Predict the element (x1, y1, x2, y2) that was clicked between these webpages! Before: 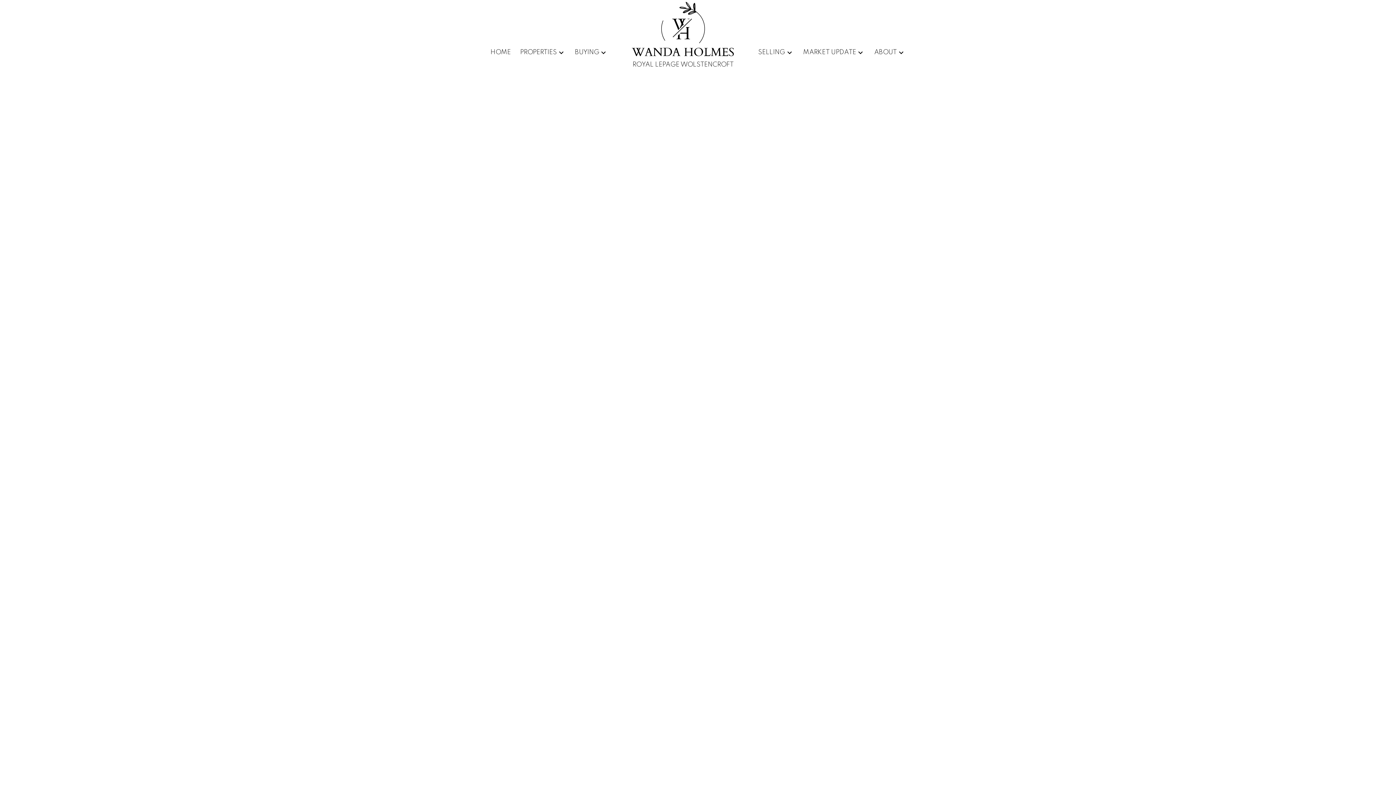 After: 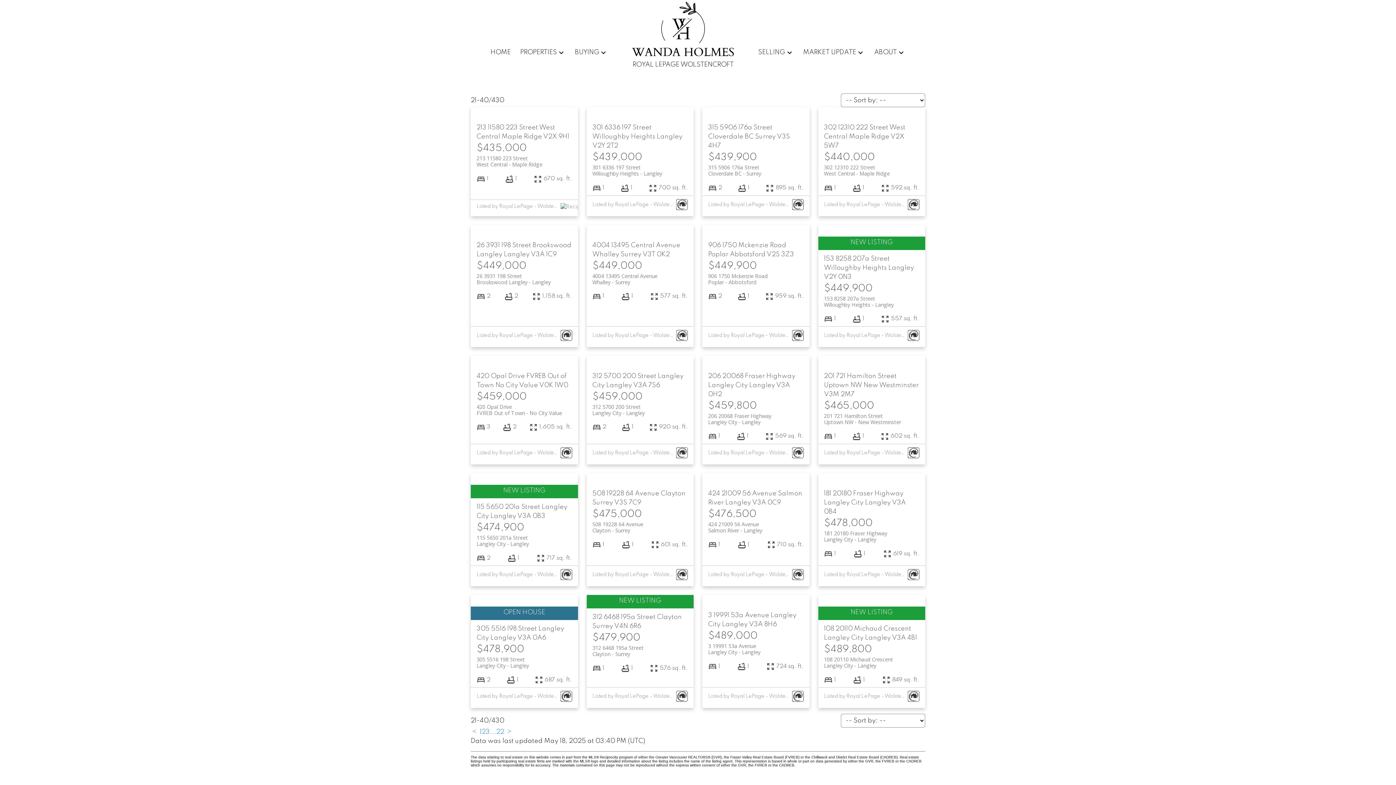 Action: bbox: (716, 723, 741, 737) label:  > 